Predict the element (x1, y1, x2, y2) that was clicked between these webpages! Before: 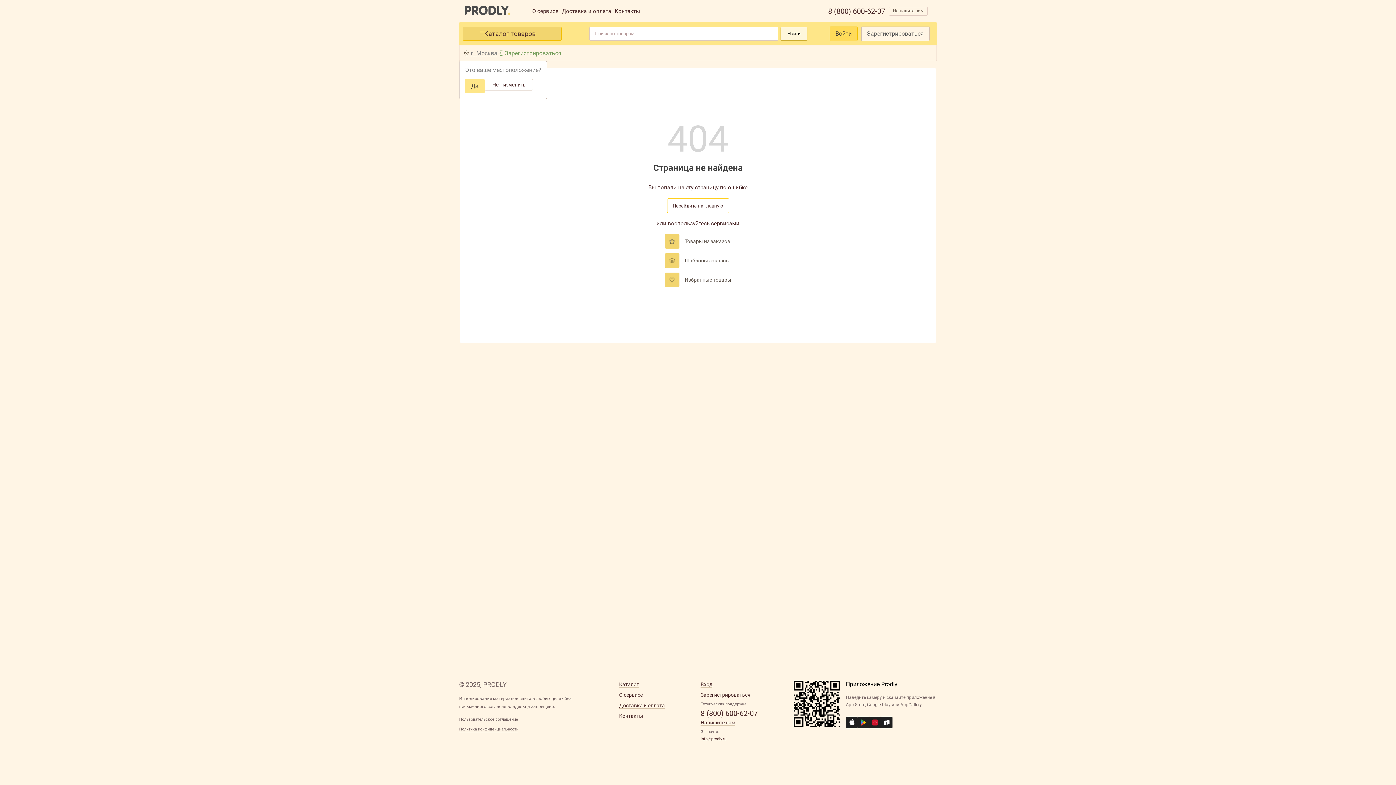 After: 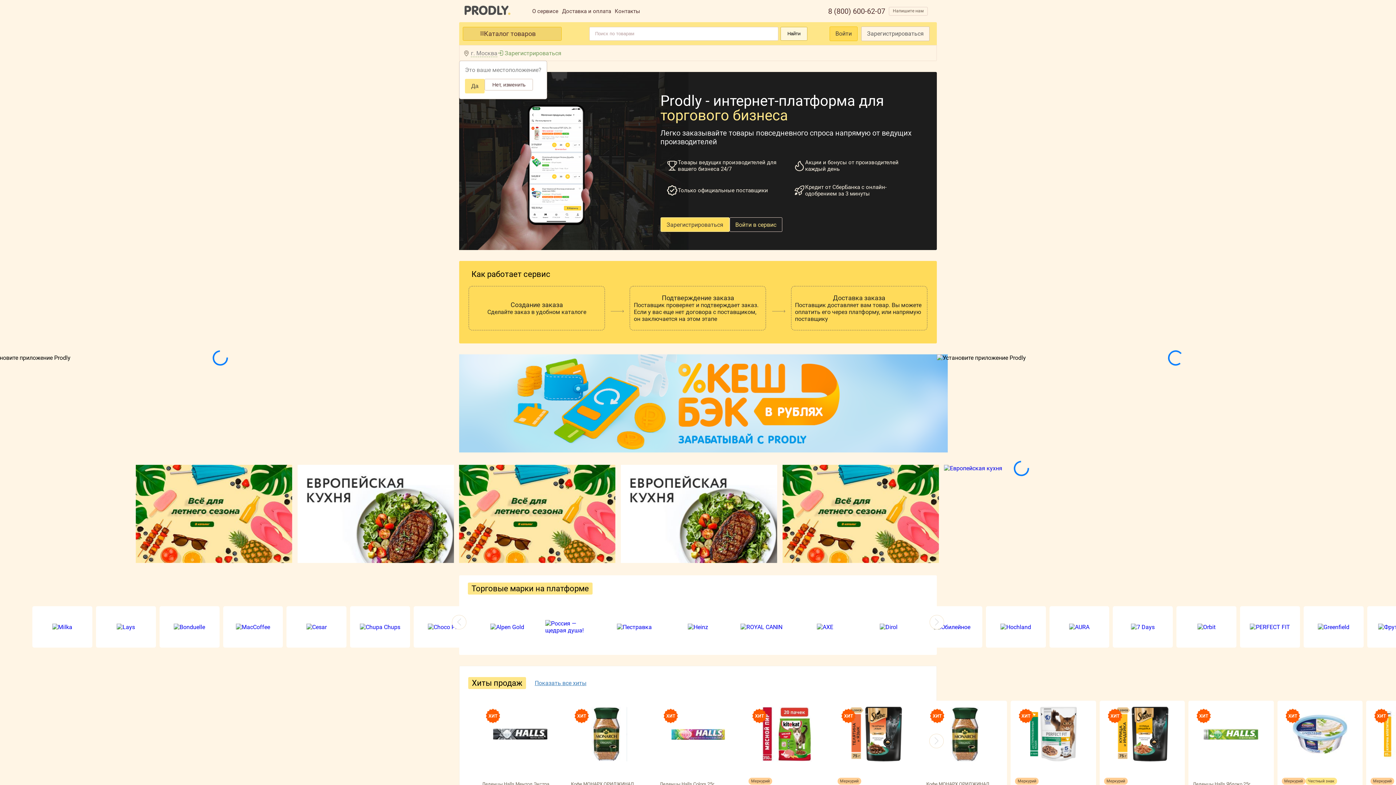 Action: label: Перейдите на главную bbox: (667, 198, 729, 213)